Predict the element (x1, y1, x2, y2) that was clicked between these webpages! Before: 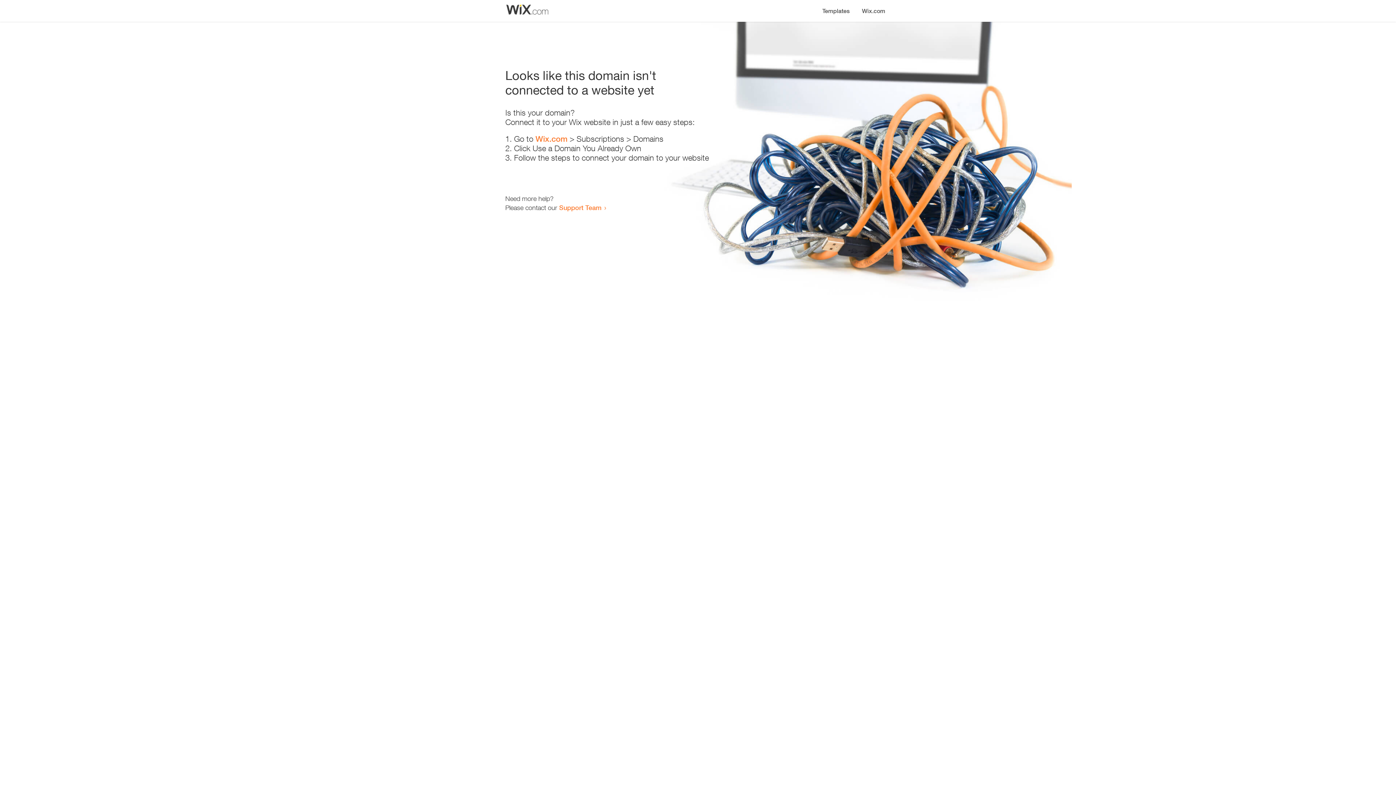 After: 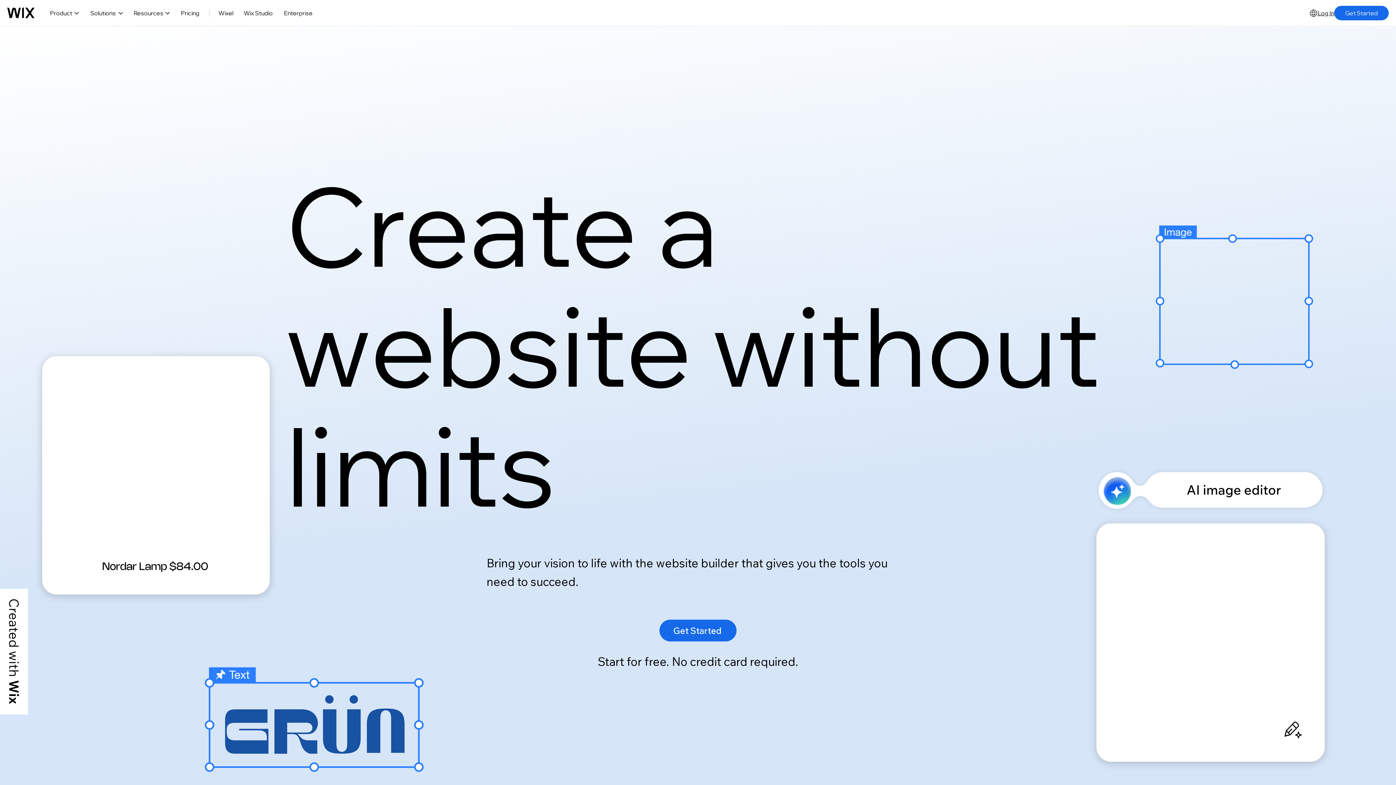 Action: bbox: (856, 0, 890, 14) label: Wix.com